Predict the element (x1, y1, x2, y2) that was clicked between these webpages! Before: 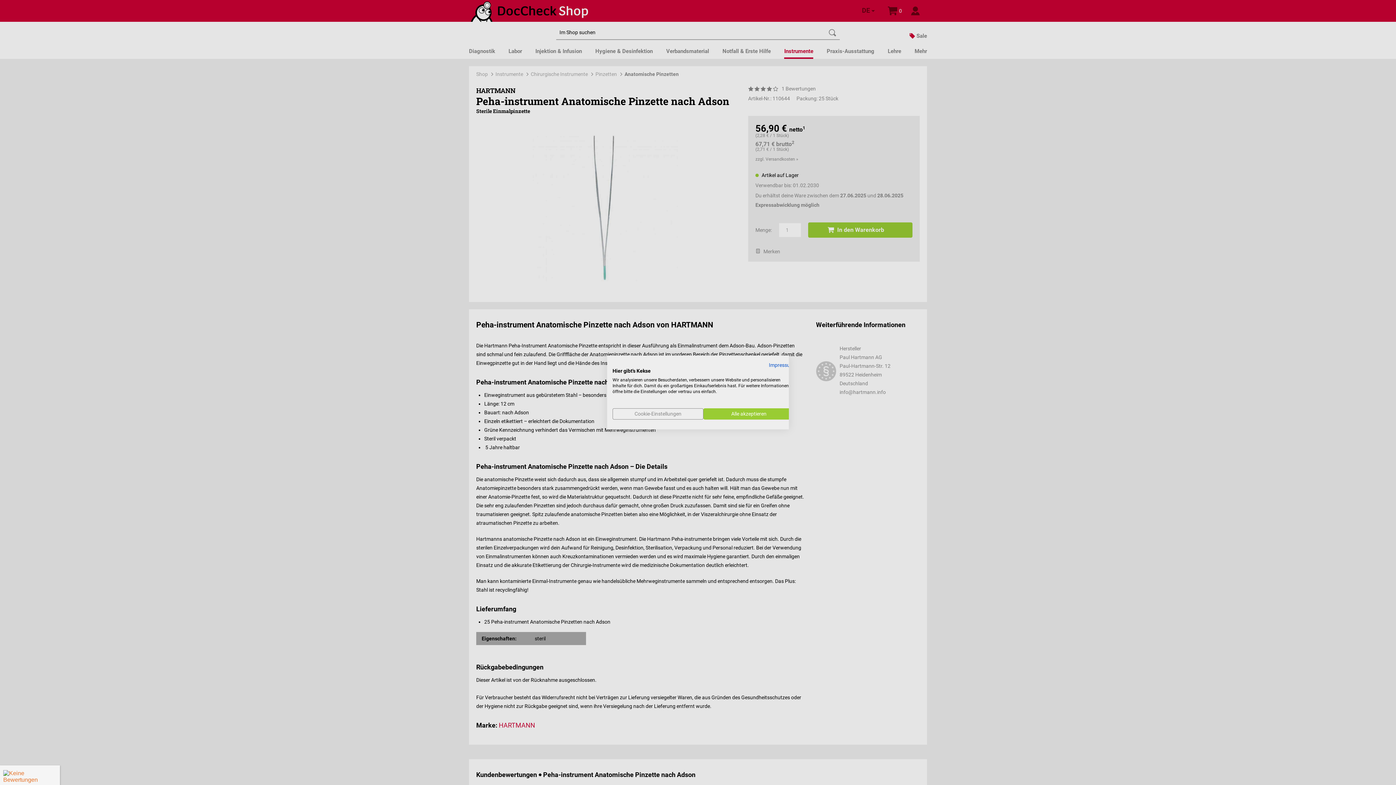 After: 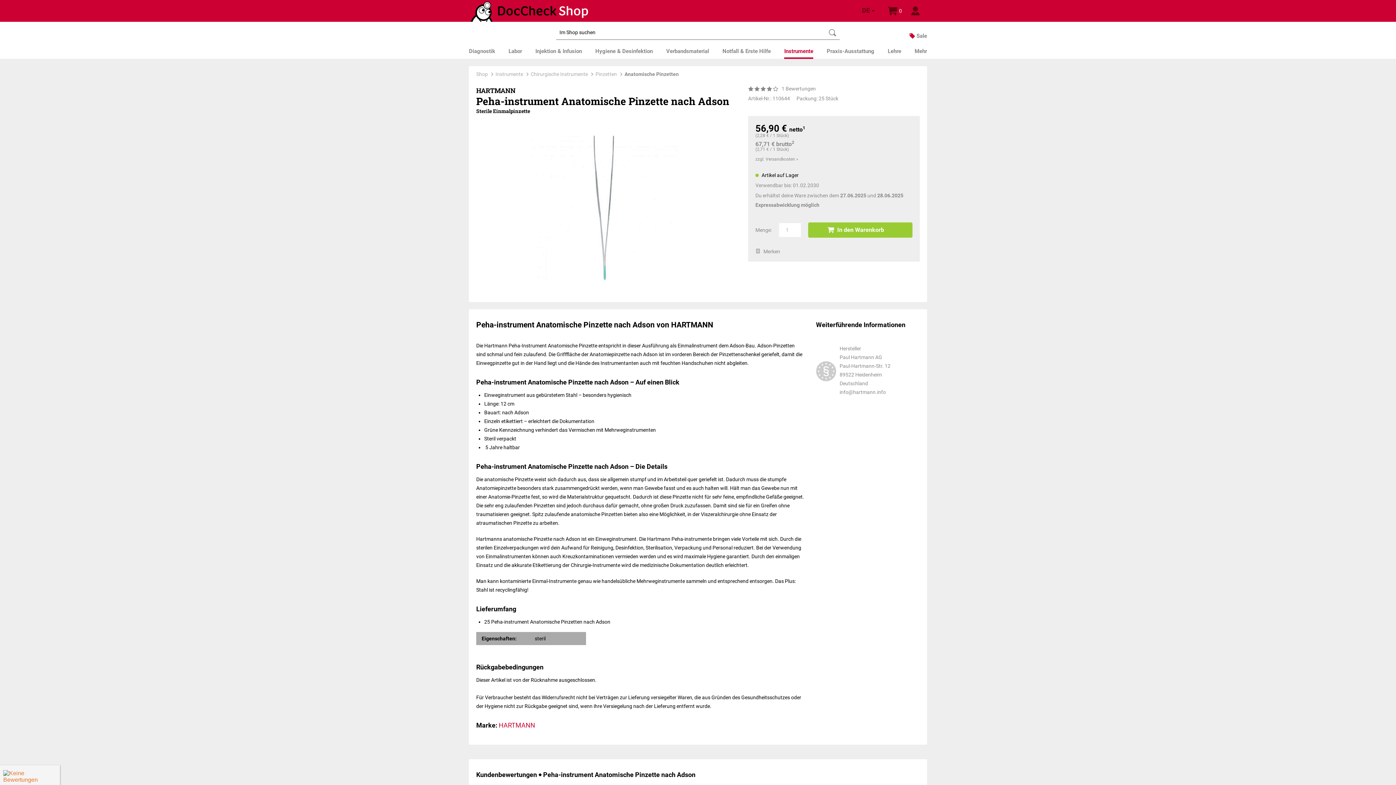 Action: label: Akzeptieren Sie alle cookies bbox: (703, 408, 794, 419)